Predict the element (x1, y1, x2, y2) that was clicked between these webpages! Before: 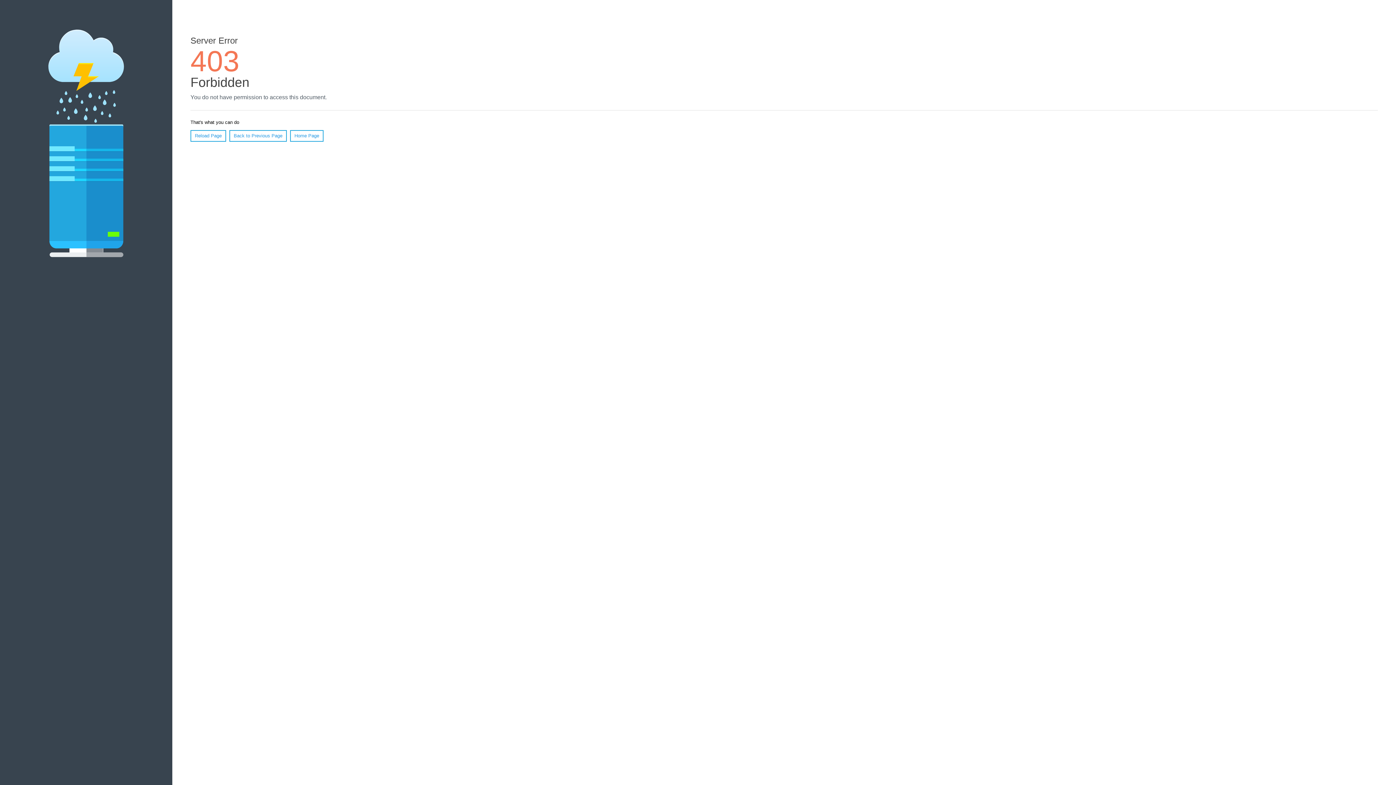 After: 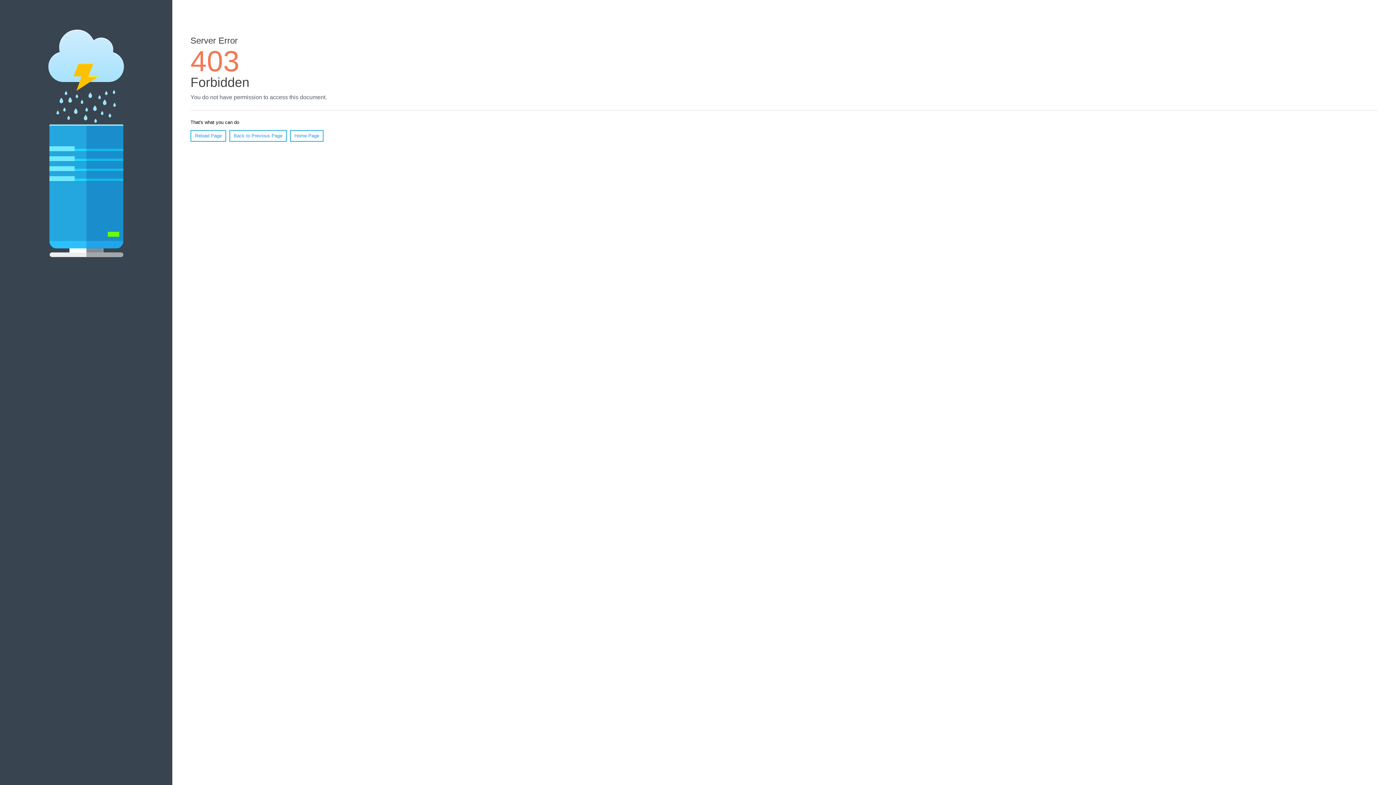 Action: label: Home Page bbox: (290, 130, 323, 141)